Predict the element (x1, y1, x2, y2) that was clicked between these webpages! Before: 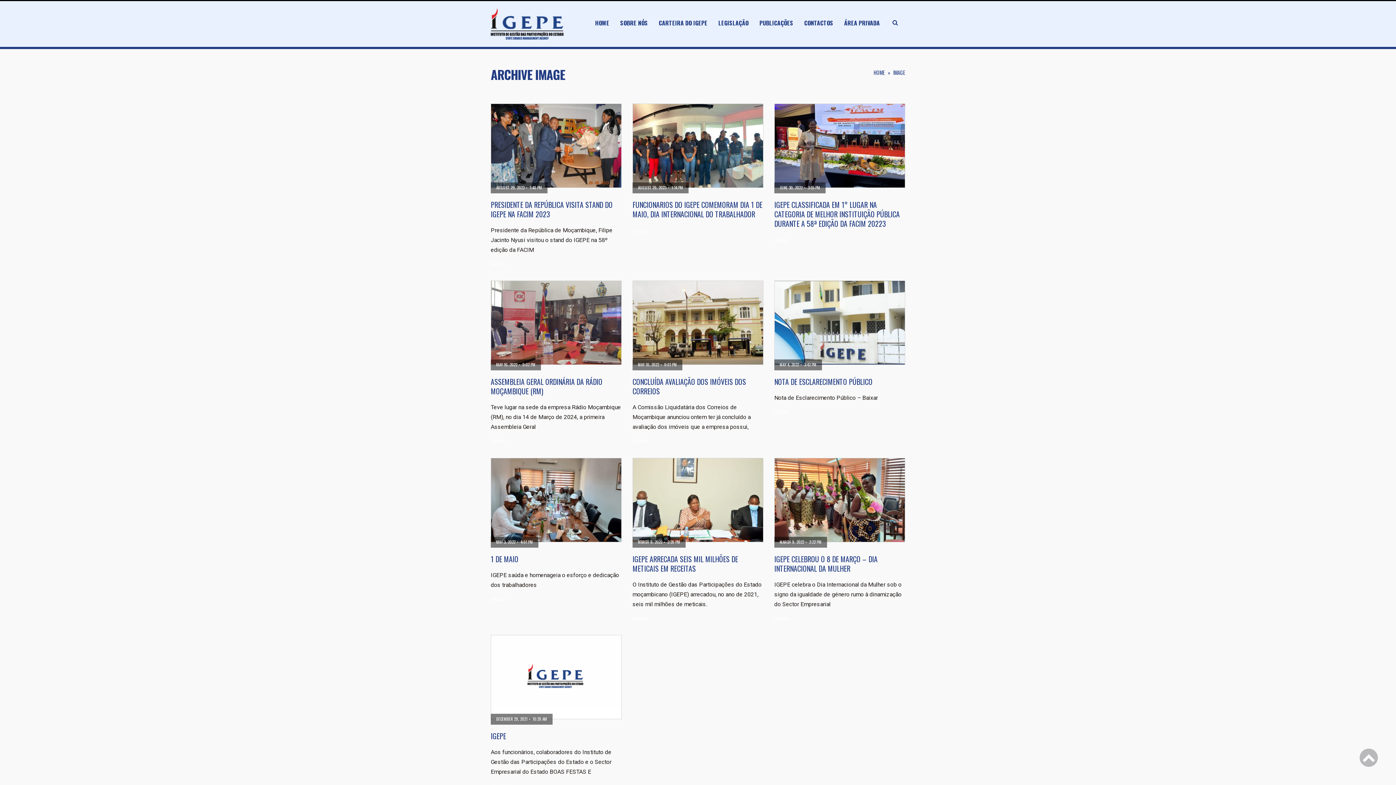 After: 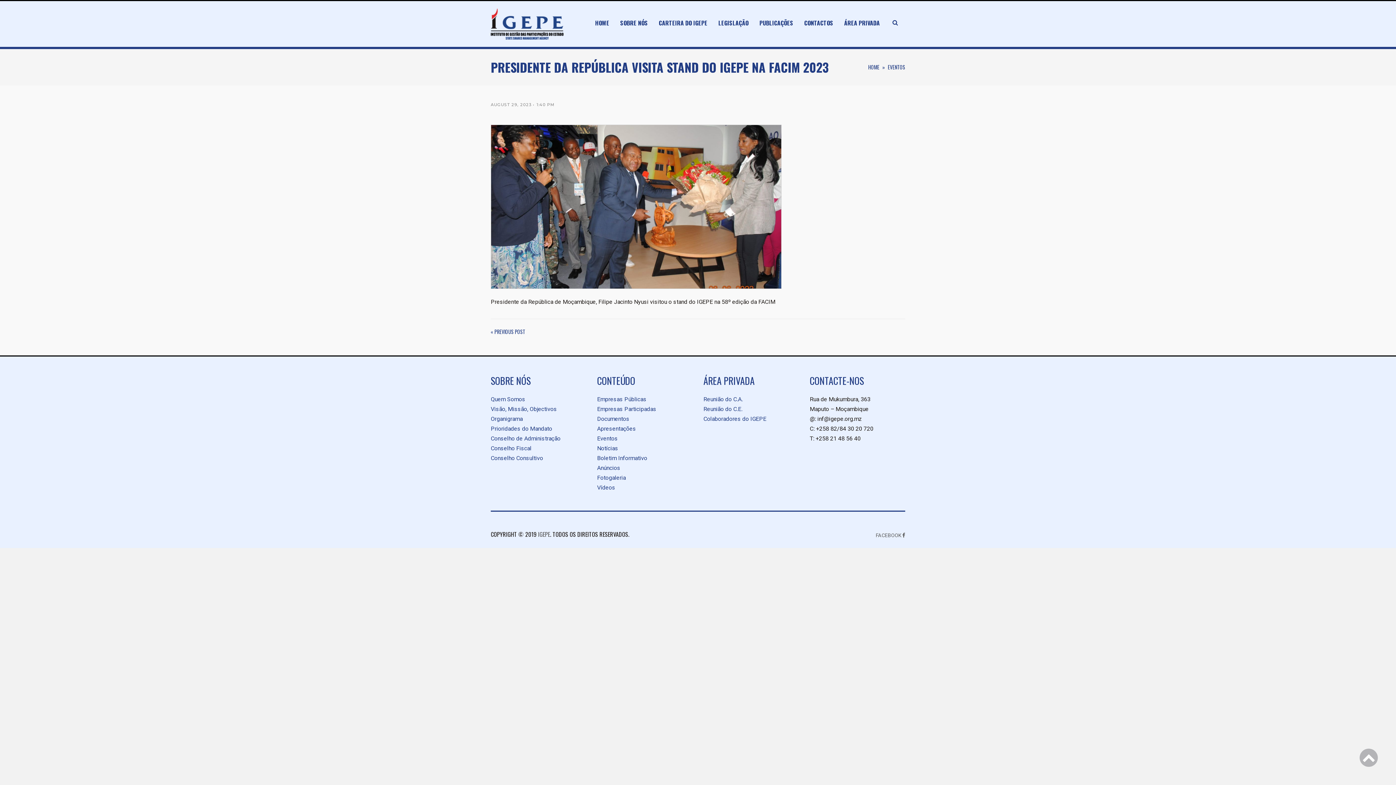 Action: bbox: (490, 103, 621, 187)